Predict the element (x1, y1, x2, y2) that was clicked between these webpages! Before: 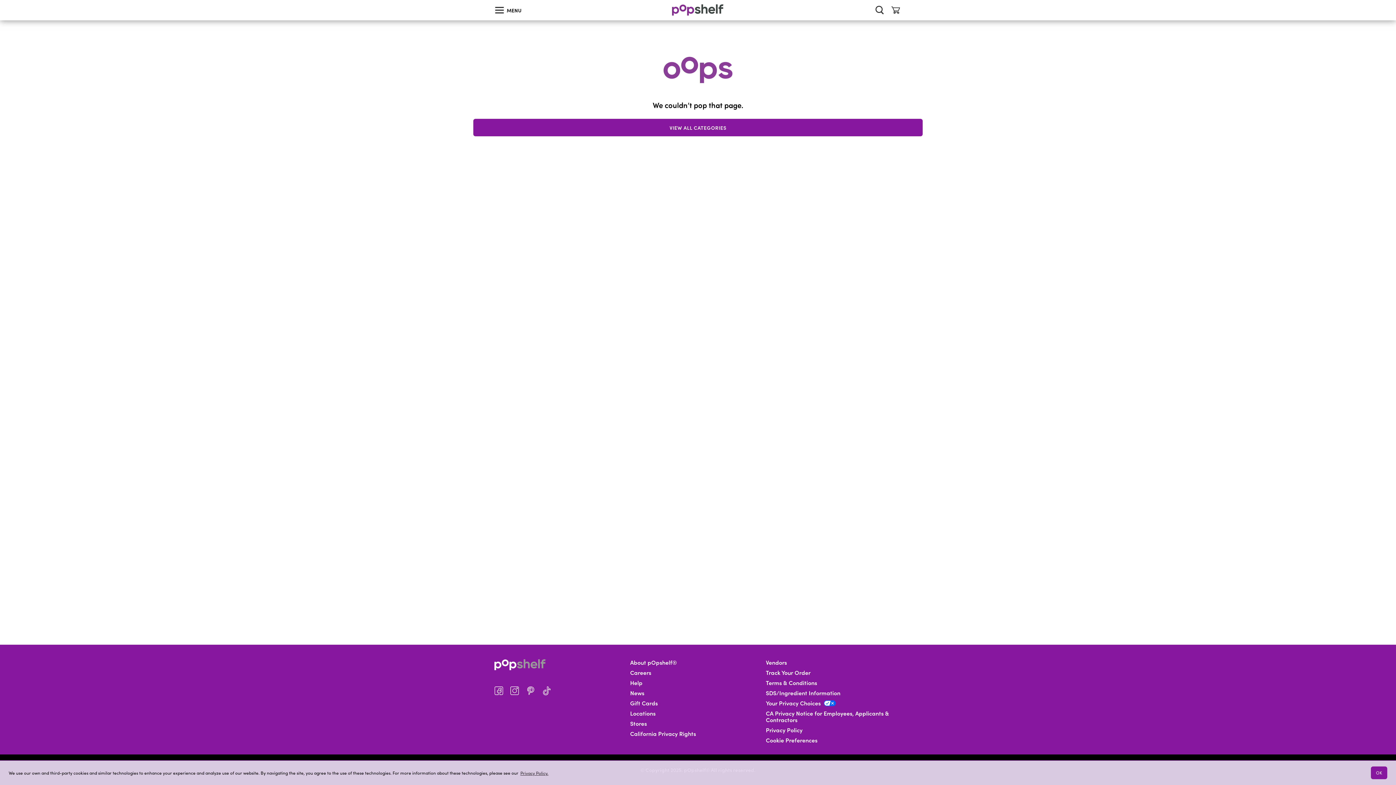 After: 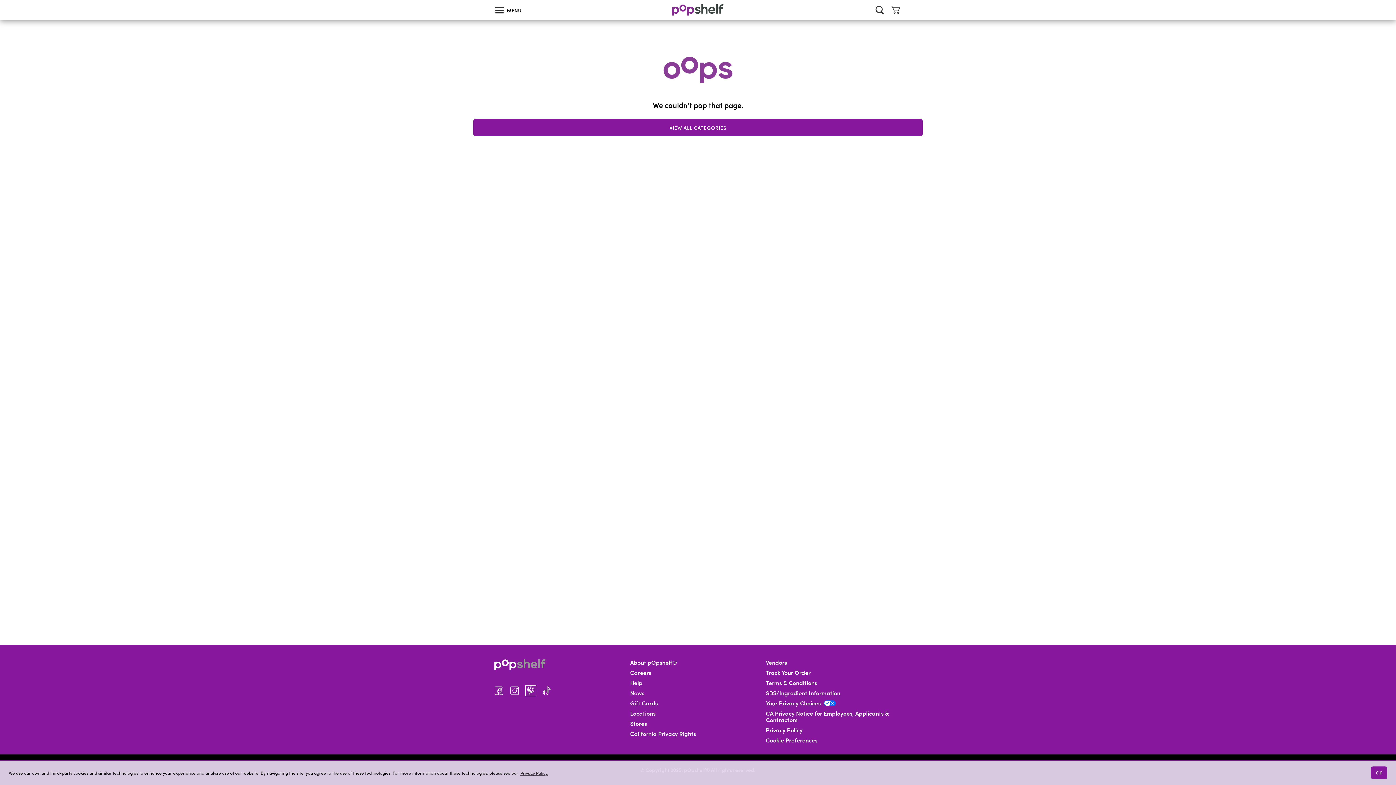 Action: bbox: (526, 686, 535, 695) label: Popshelf's page on Pinterest